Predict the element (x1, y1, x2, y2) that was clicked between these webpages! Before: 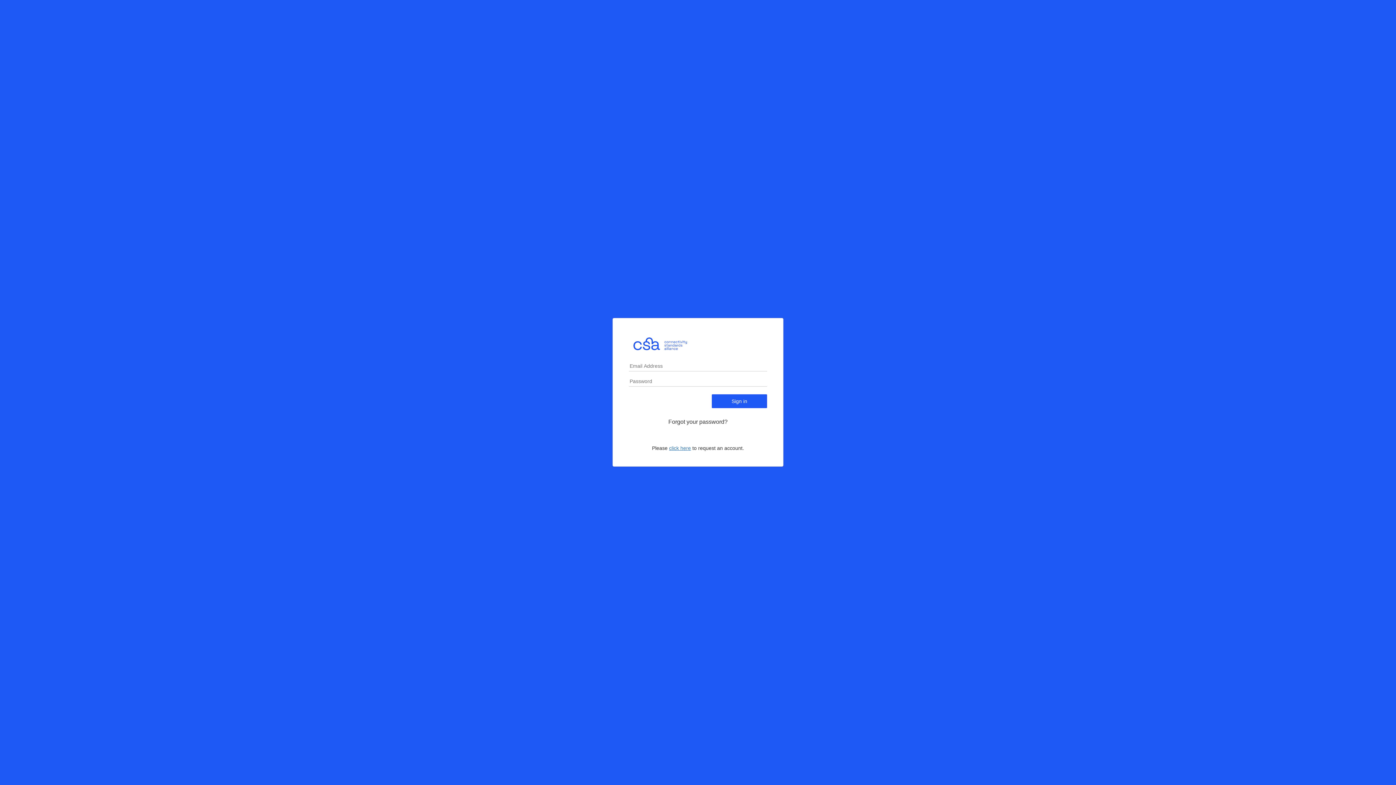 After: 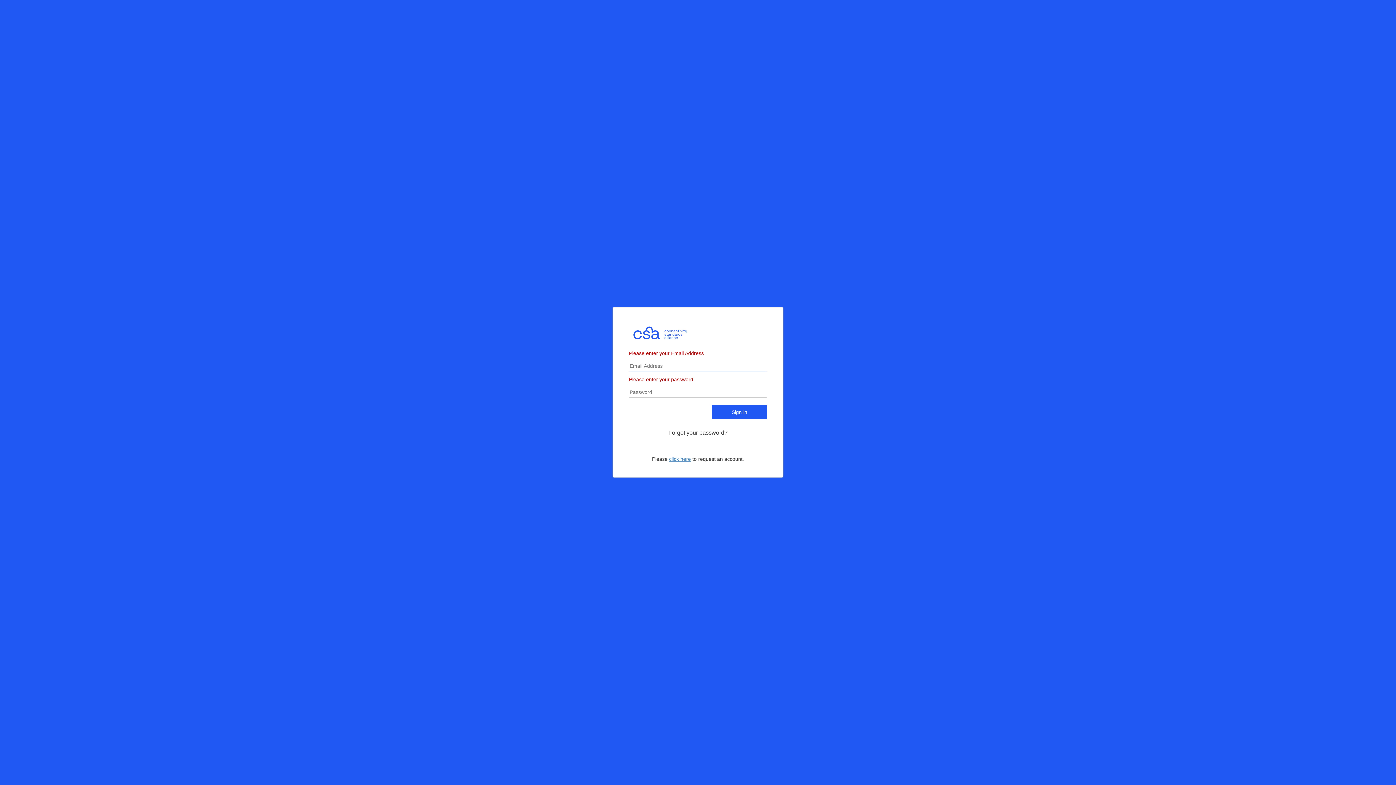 Action: label: Sign in bbox: (712, 394, 767, 408)